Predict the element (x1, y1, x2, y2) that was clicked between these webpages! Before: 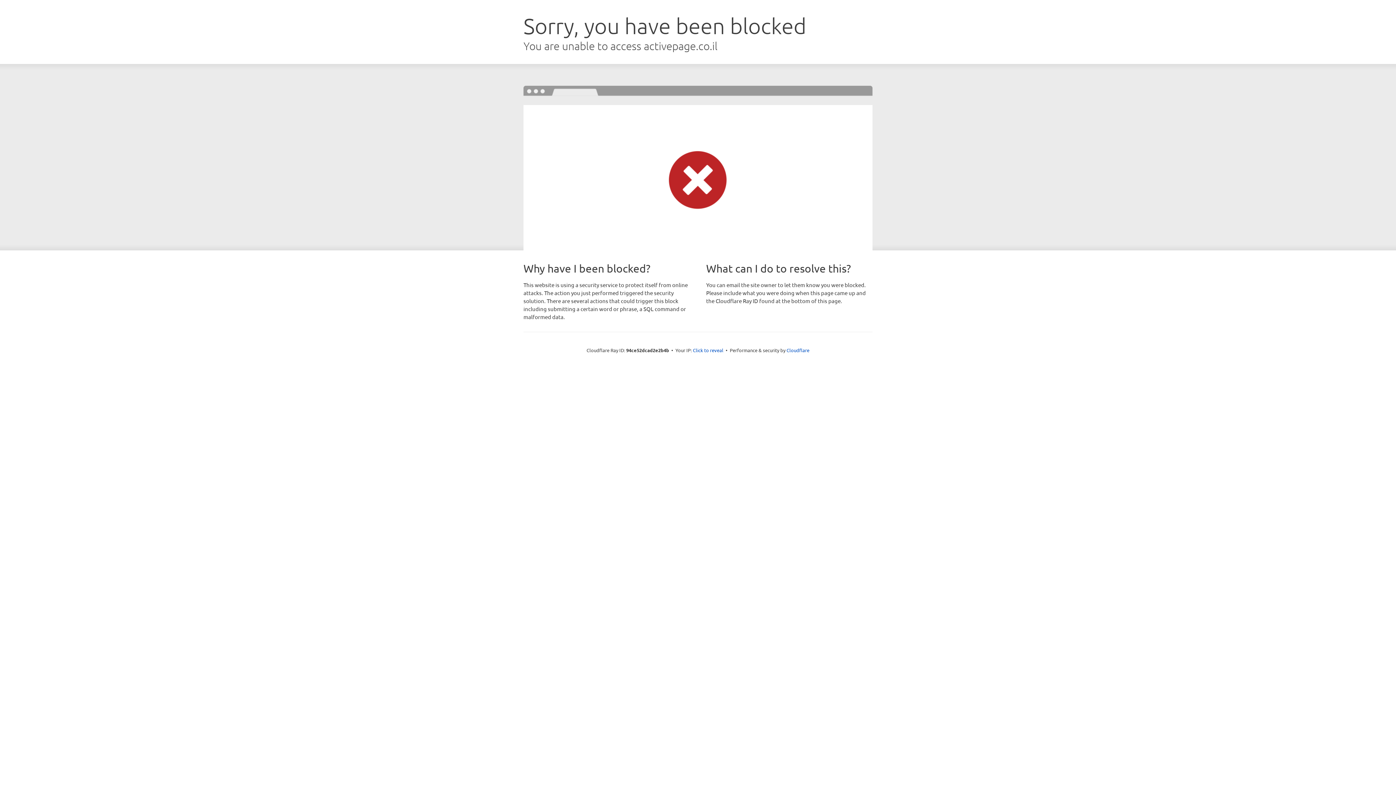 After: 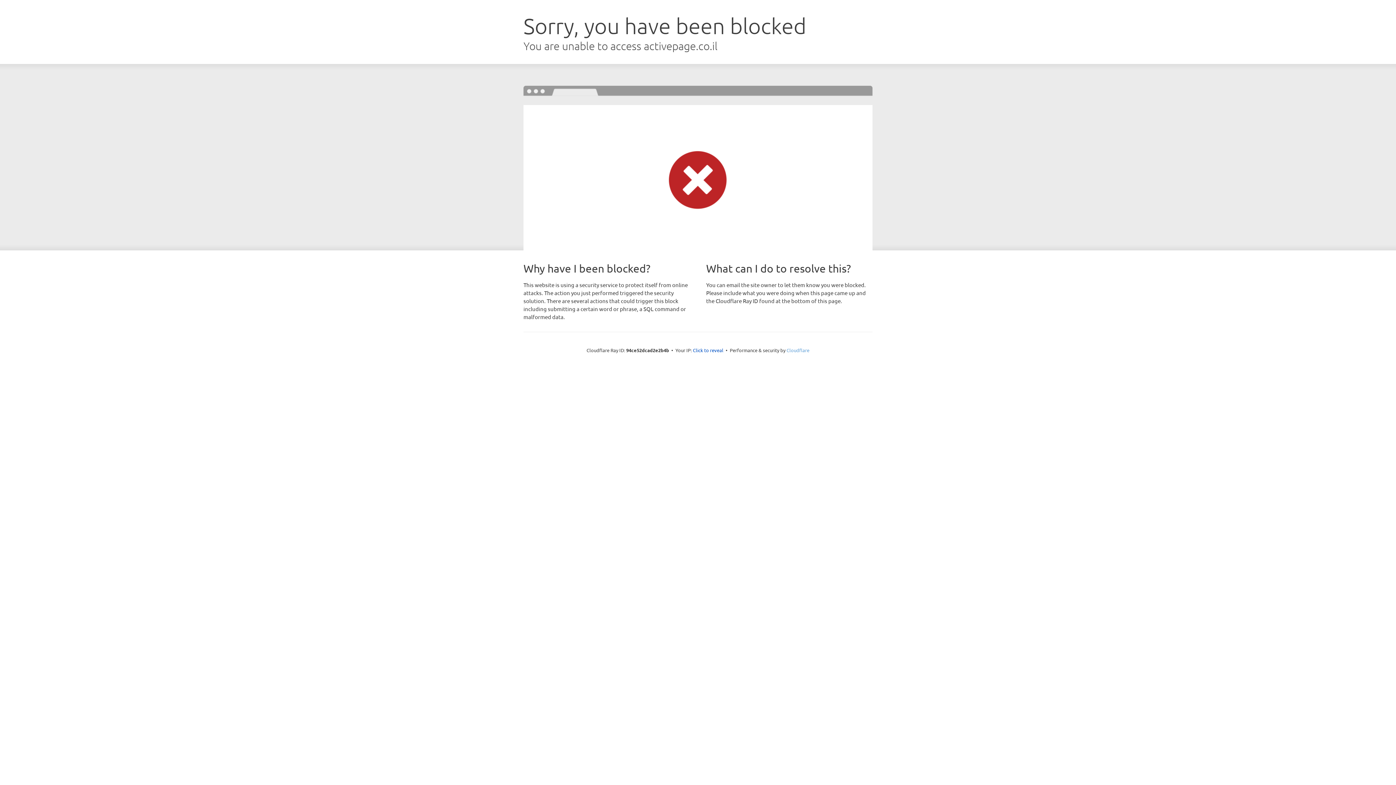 Action: label: Cloudflare bbox: (786, 347, 809, 353)